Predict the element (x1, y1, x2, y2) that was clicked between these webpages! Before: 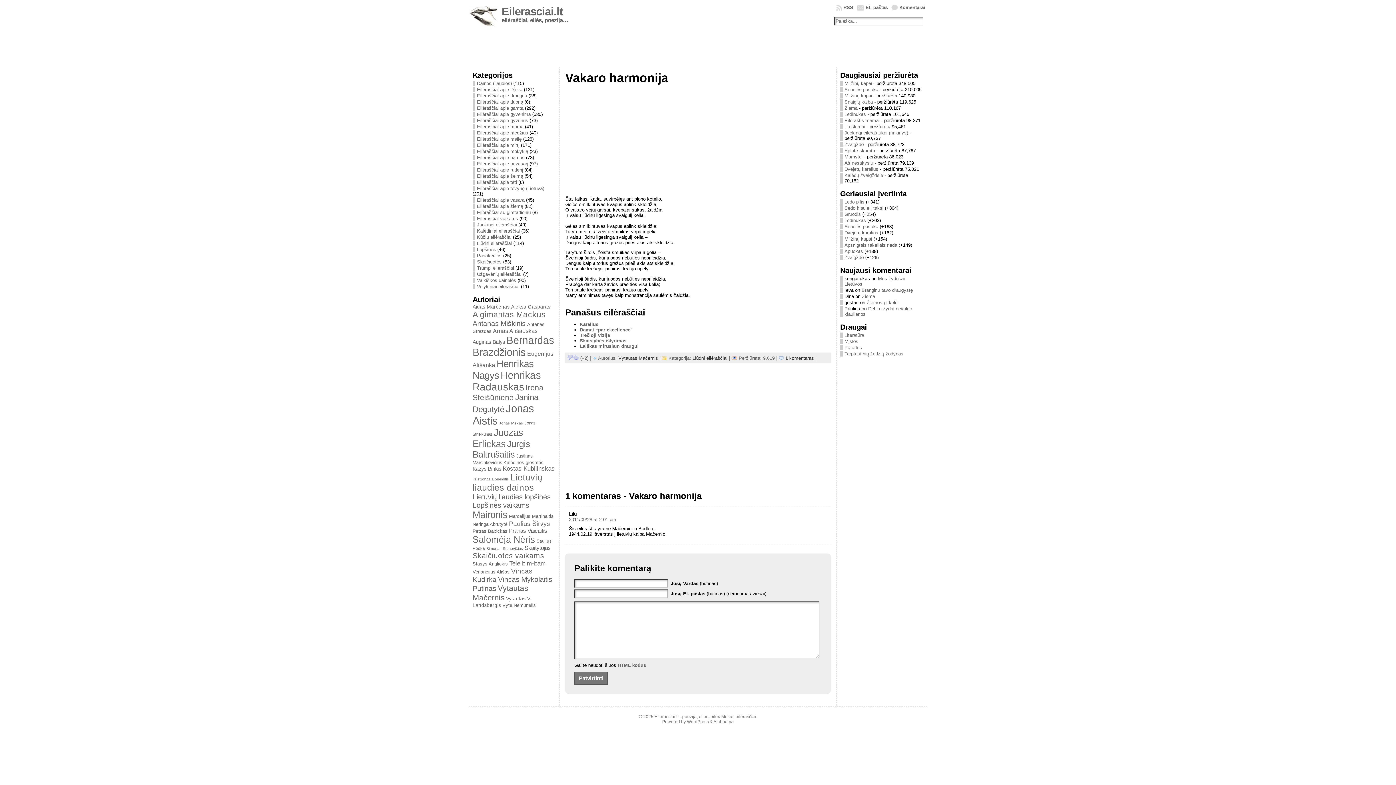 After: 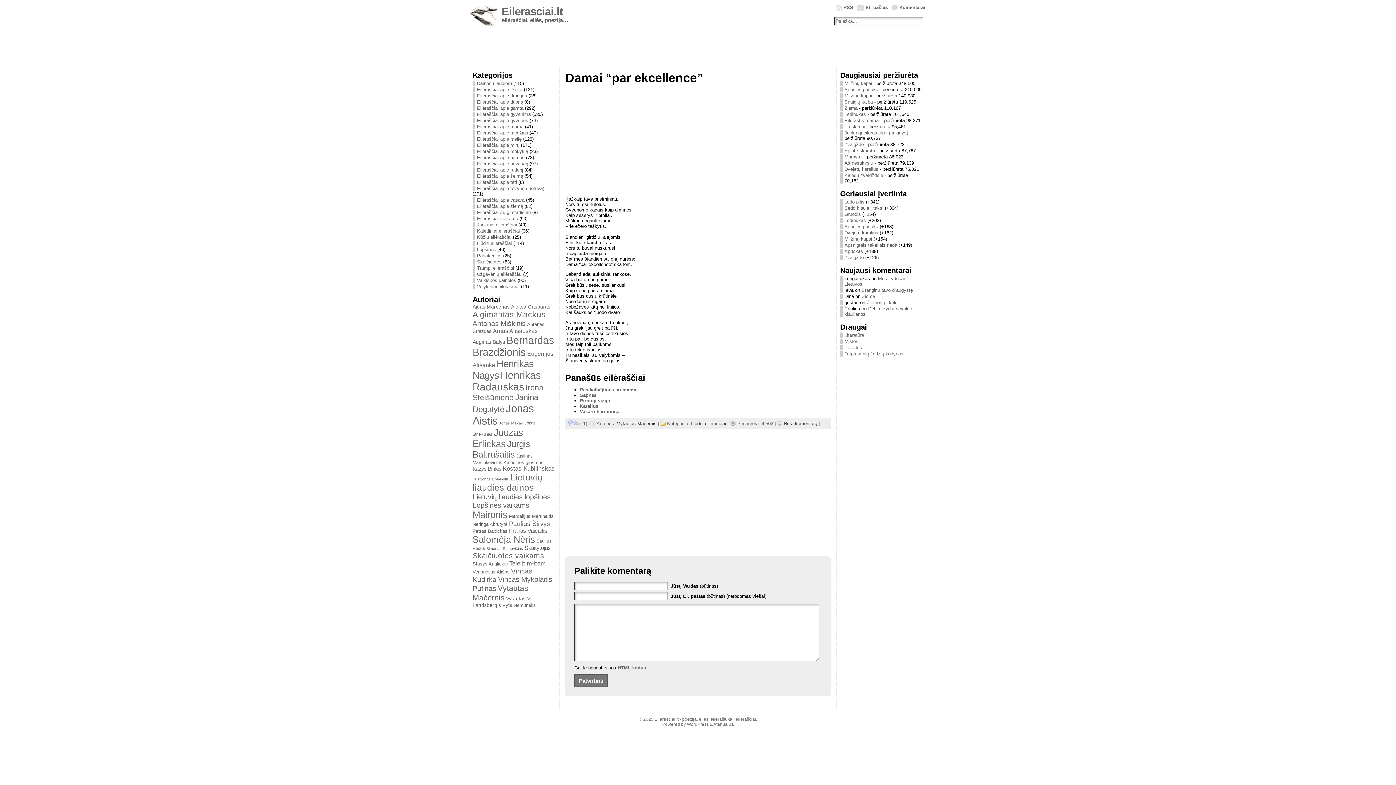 Action: bbox: (580, 327, 633, 332) label: Damai “par ekcellence”